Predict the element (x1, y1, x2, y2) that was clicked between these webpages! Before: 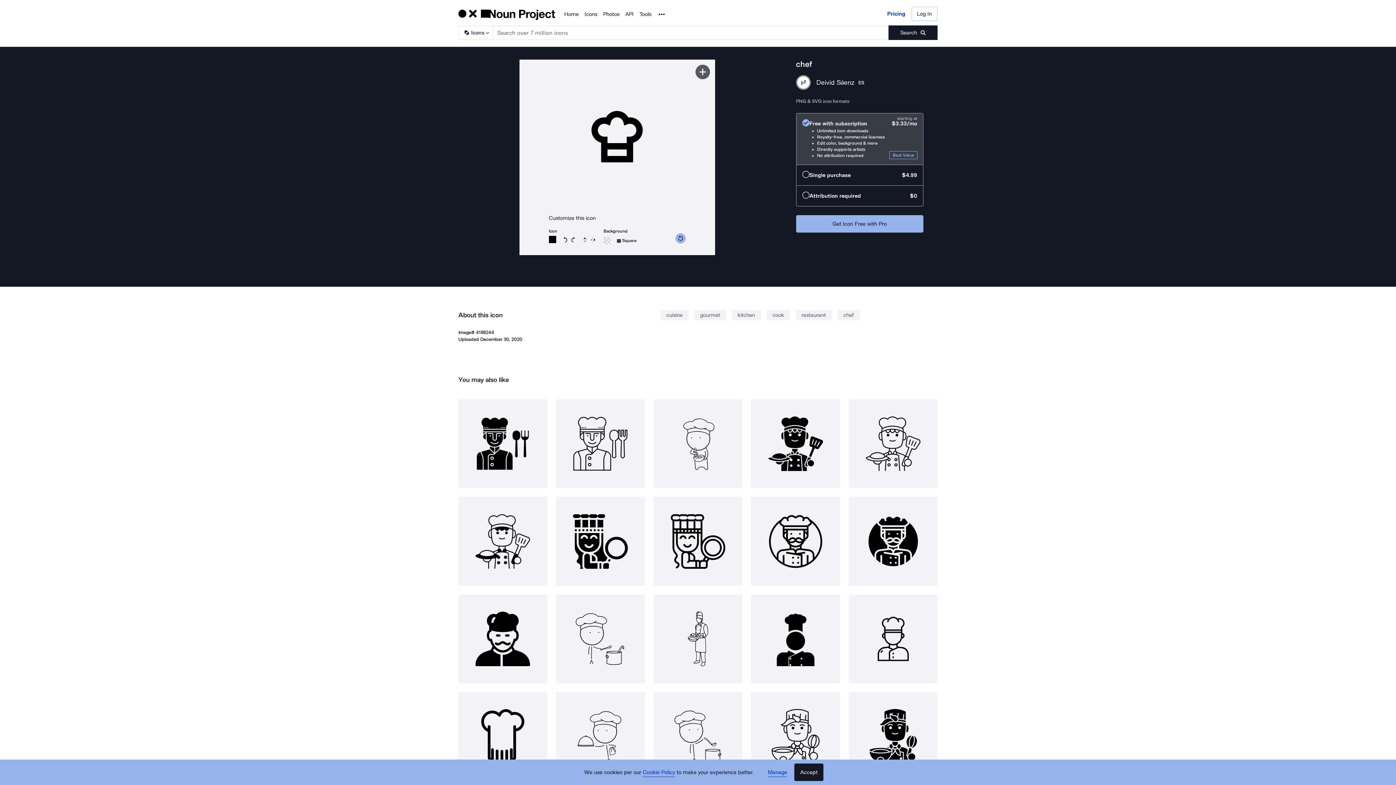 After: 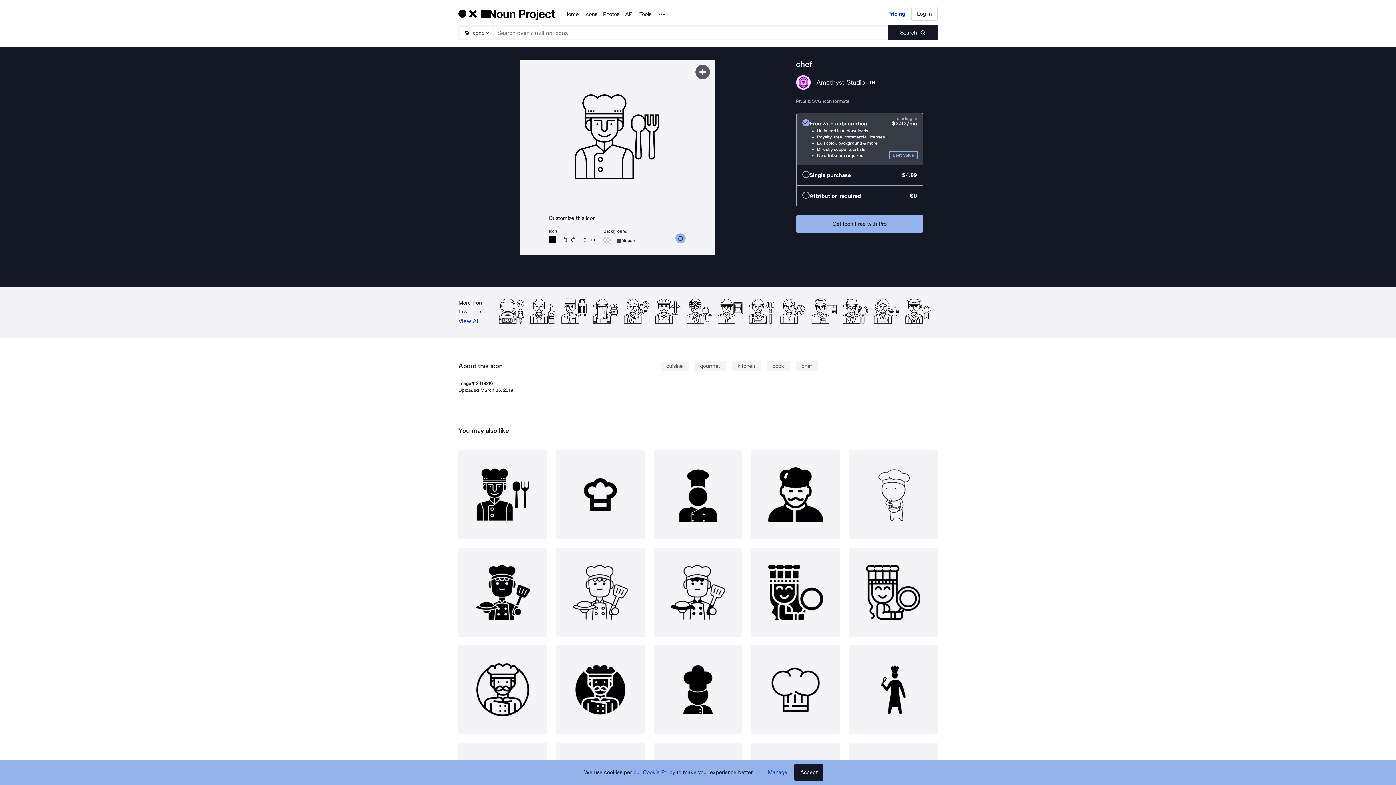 Action: bbox: (556, 399, 645, 488)